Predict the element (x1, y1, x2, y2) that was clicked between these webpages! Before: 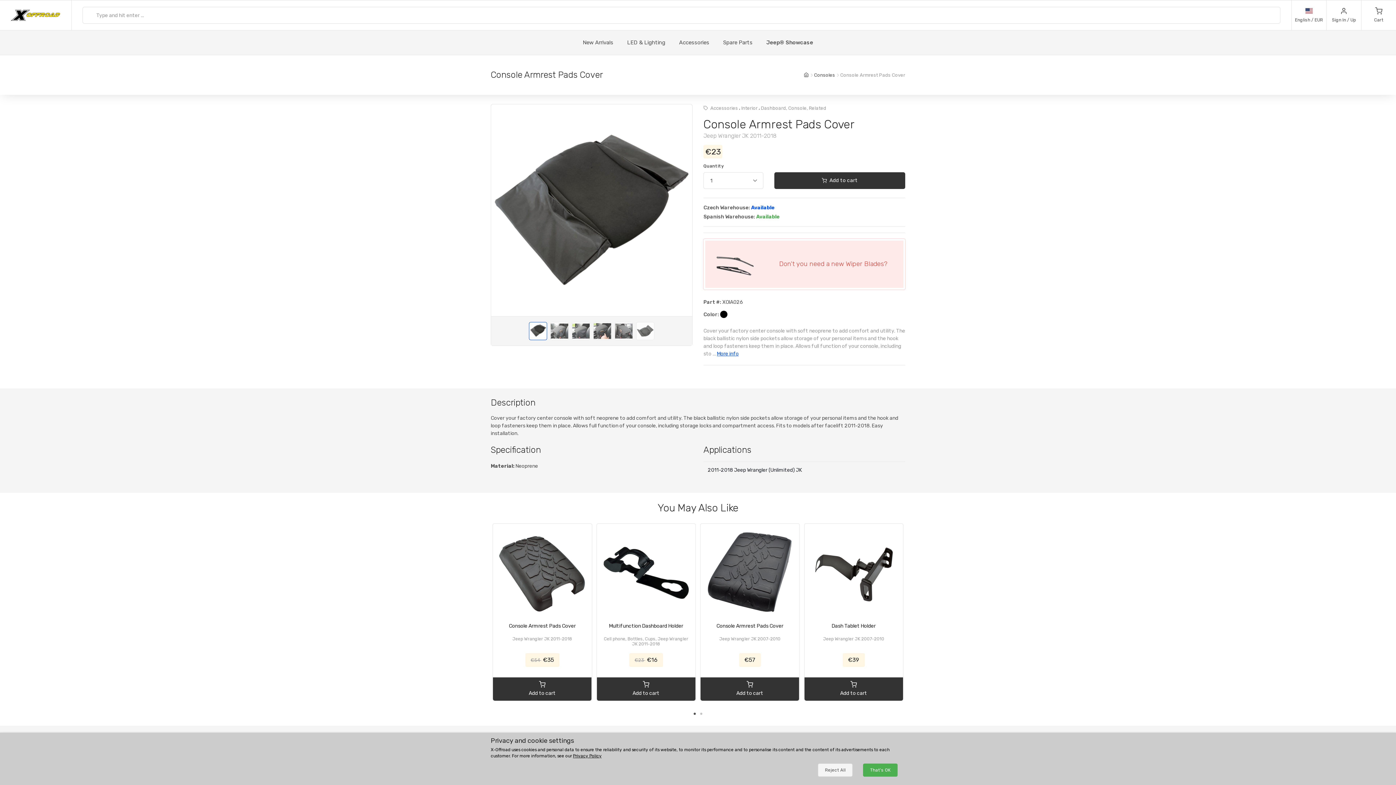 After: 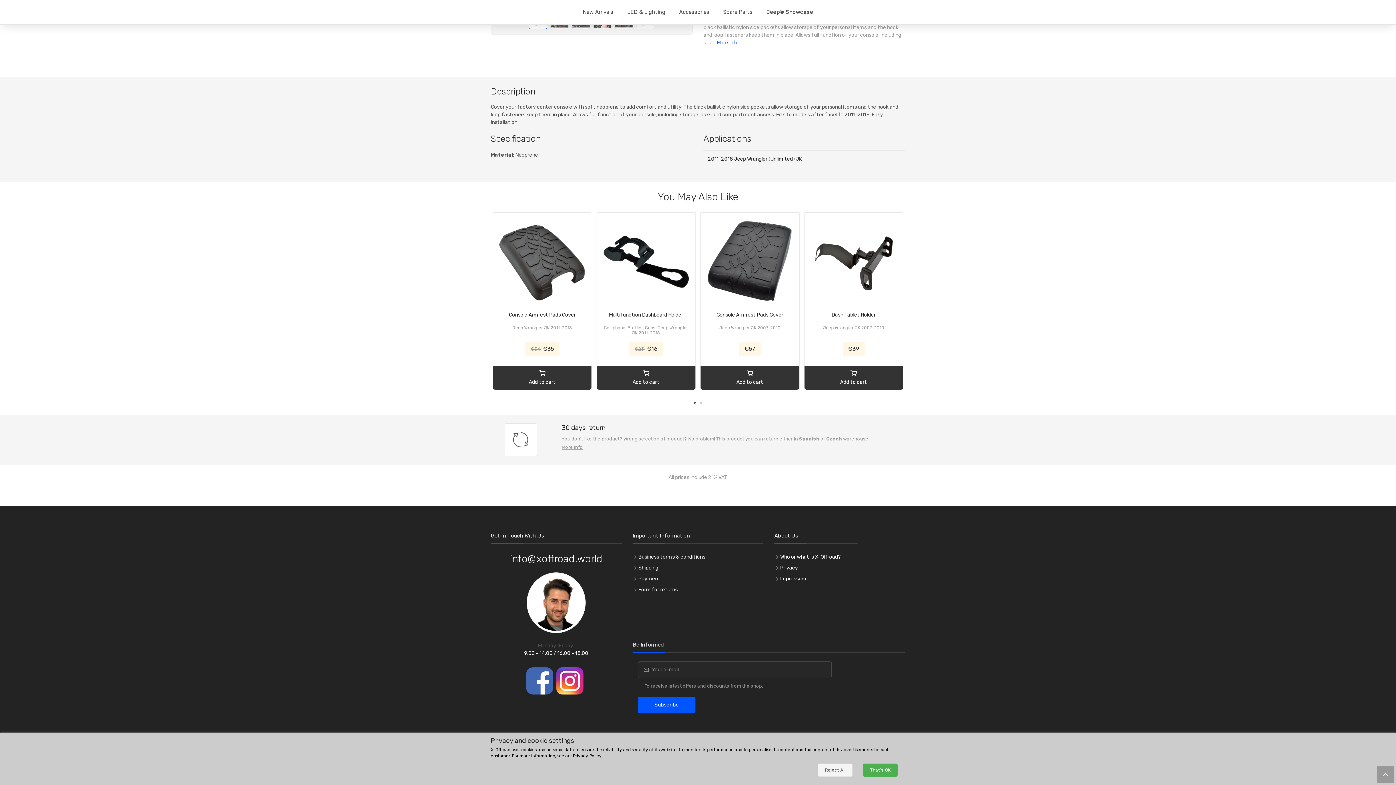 Action: bbox: (717, 350, 738, 357) label: More info